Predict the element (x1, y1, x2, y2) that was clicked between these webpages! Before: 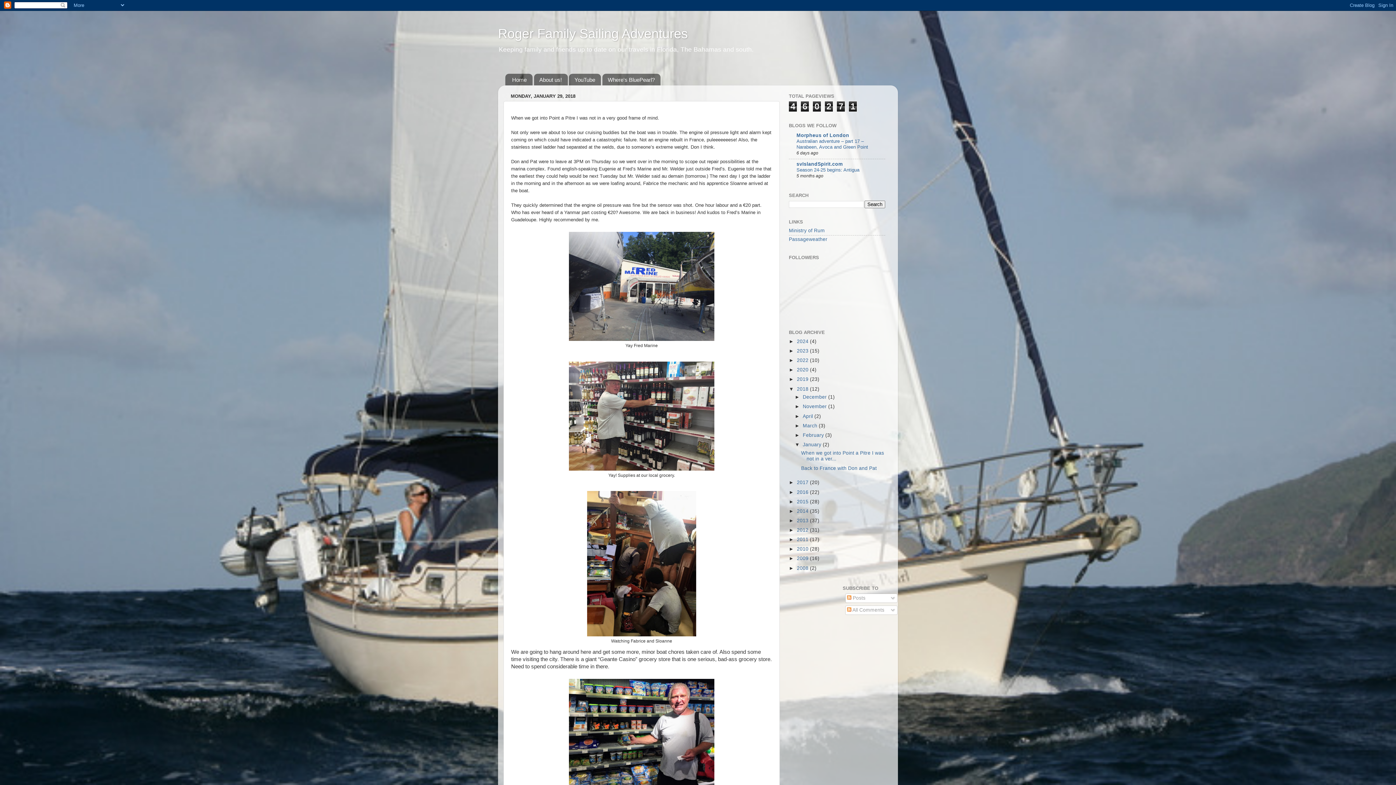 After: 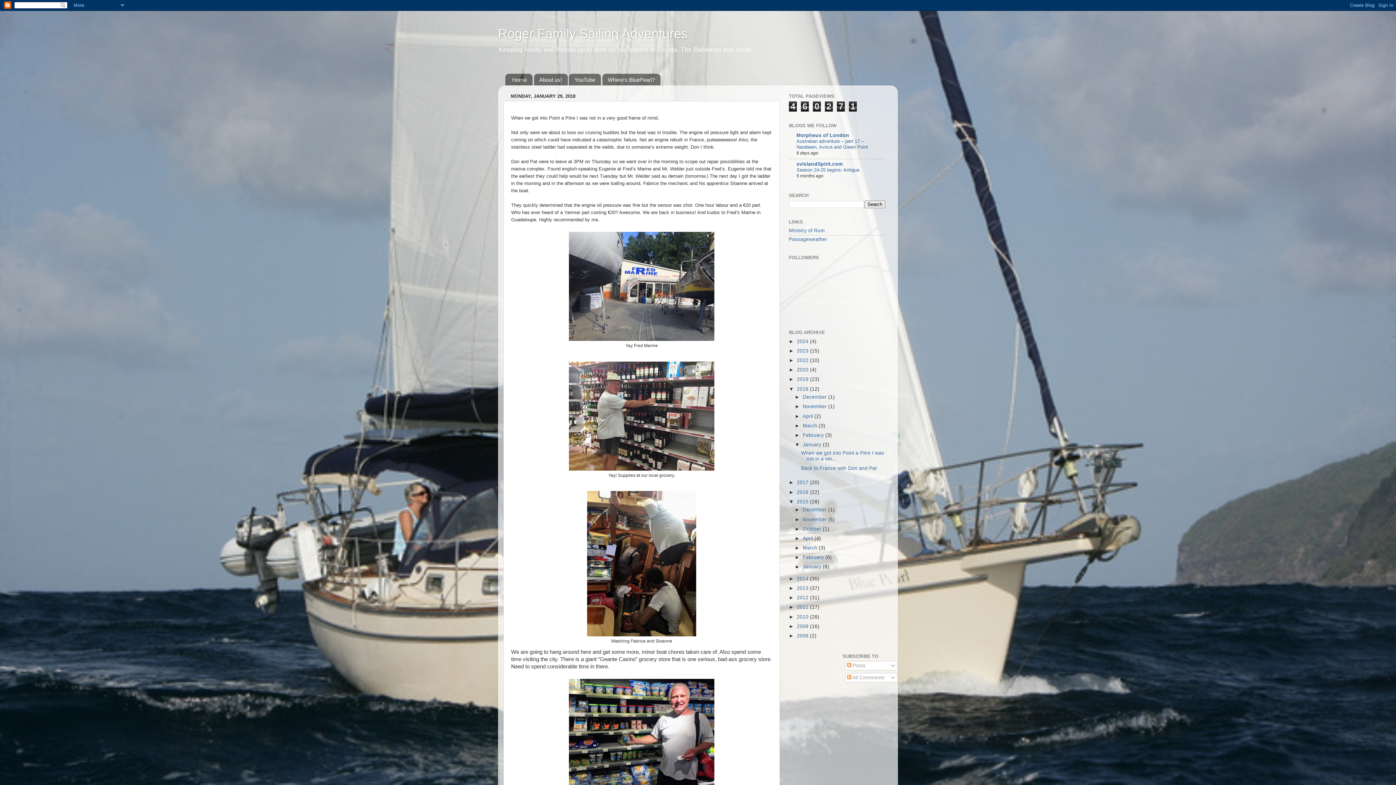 Action: bbox: (789, 499, 797, 504) label: ►  